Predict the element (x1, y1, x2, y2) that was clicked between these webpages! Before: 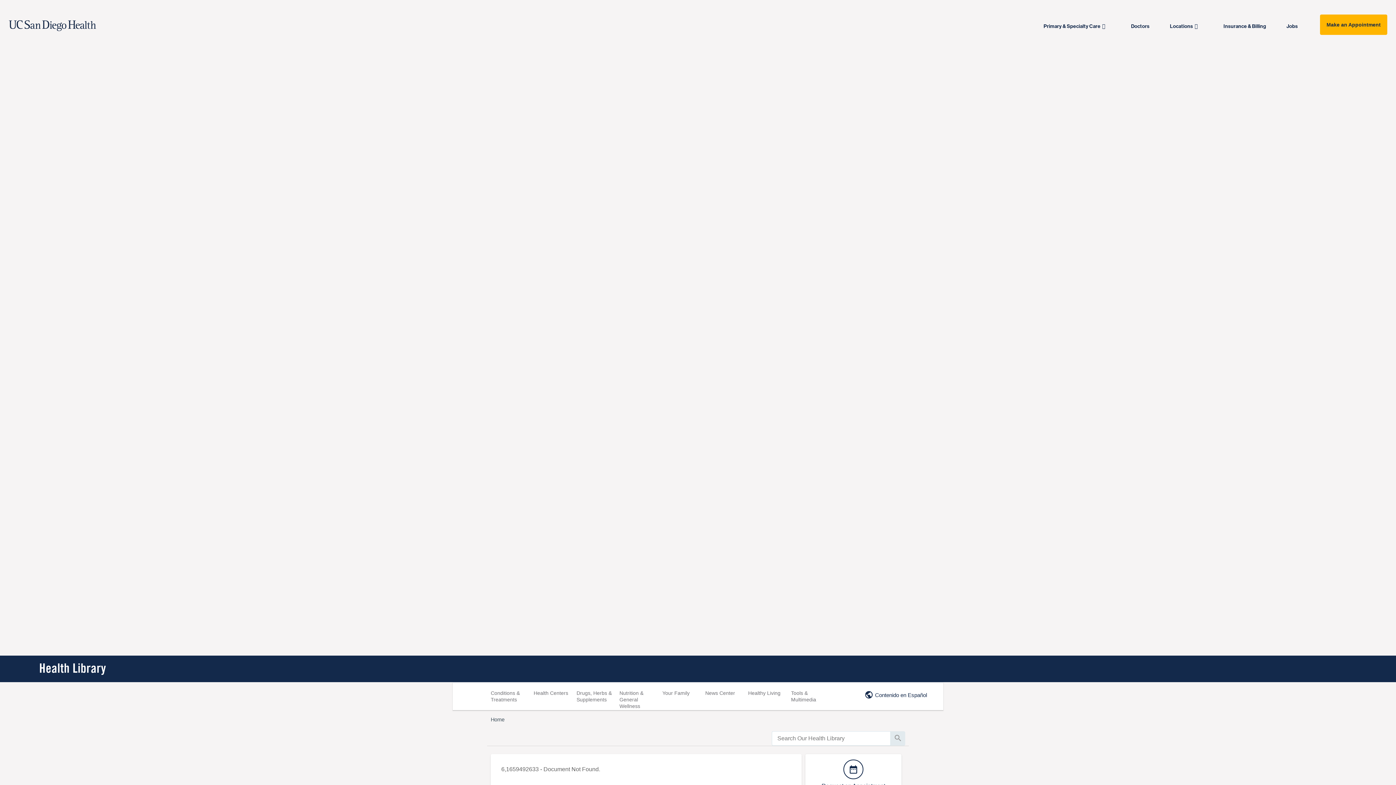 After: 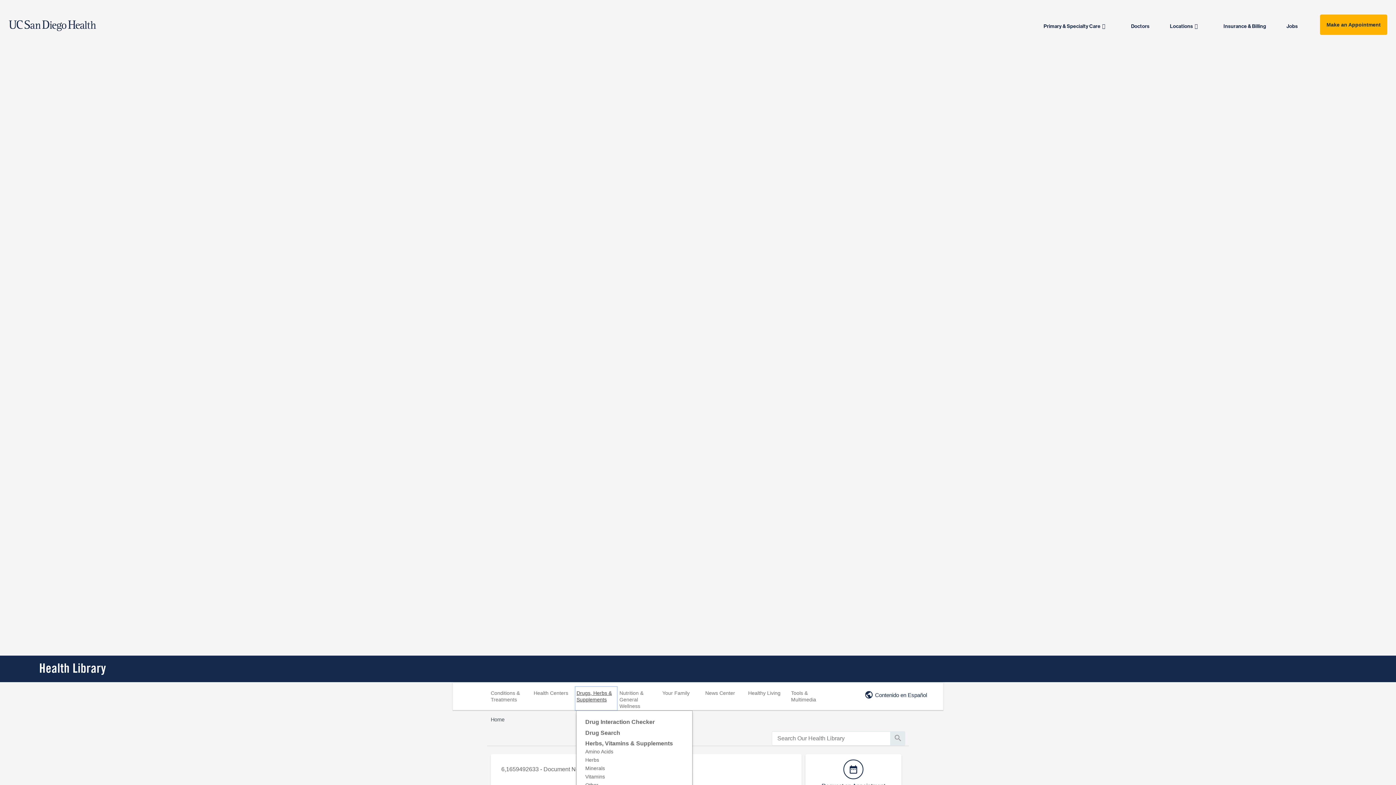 Action: bbox: (574, 686, 617, 711) label: Drugs, Herbs & Supplements